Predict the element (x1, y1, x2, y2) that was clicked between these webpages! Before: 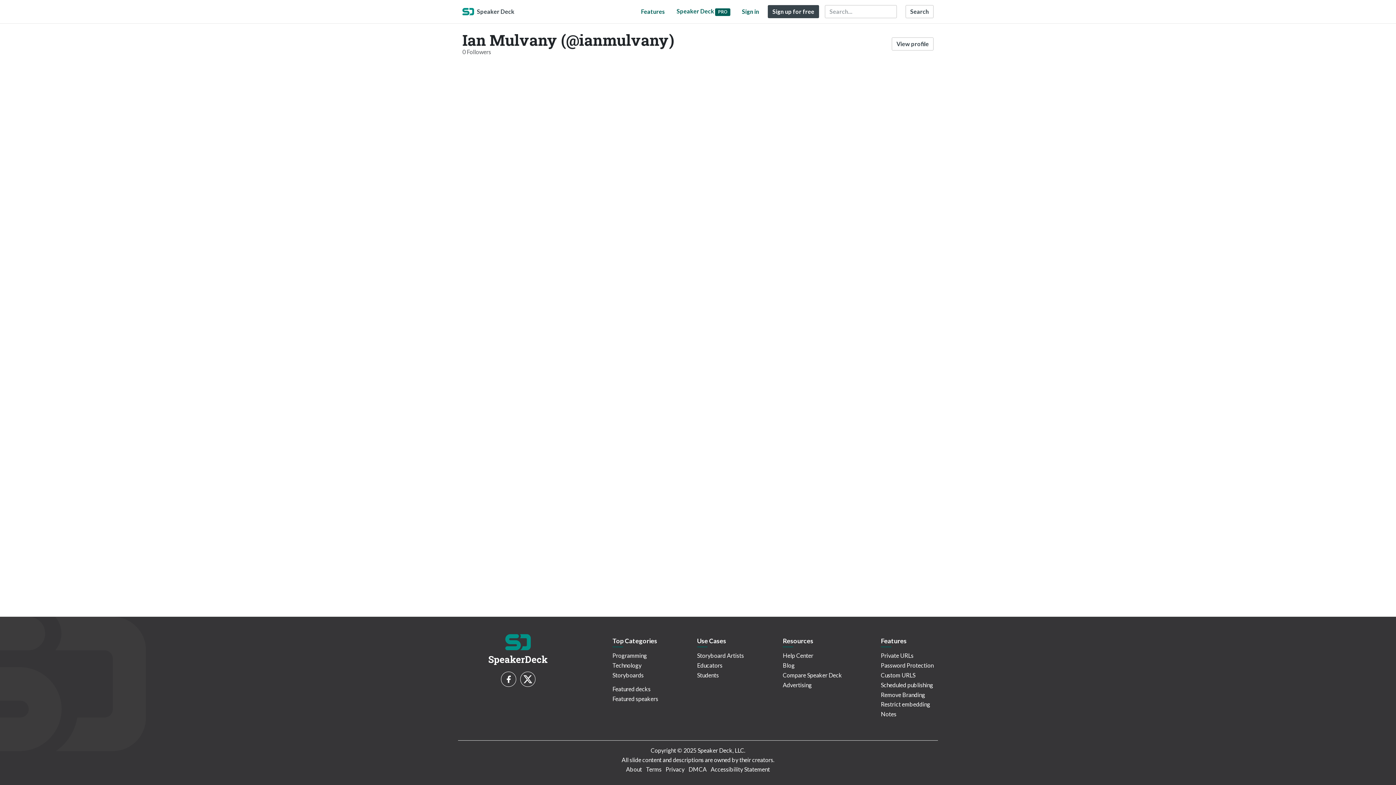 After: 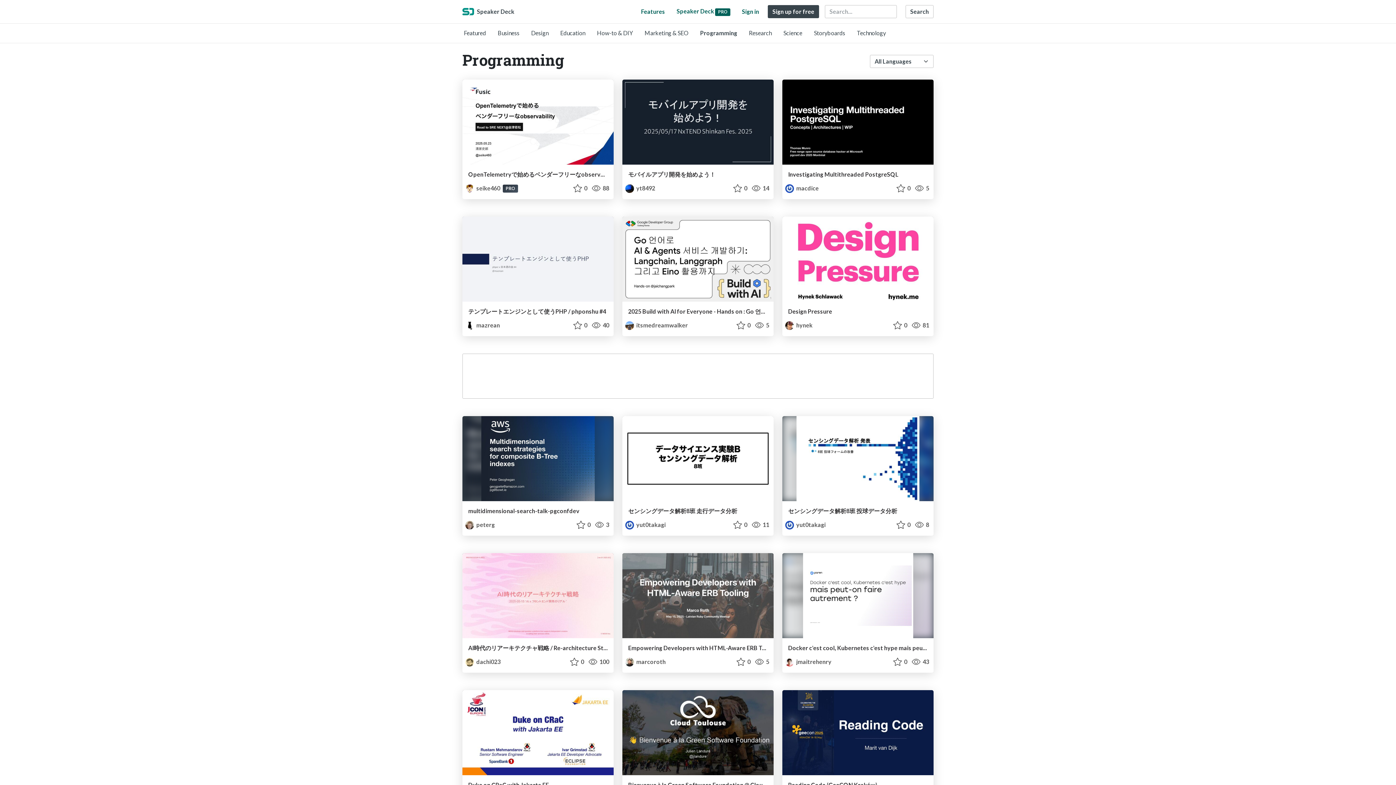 Action: label: Programming bbox: (612, 652, 647, 659)